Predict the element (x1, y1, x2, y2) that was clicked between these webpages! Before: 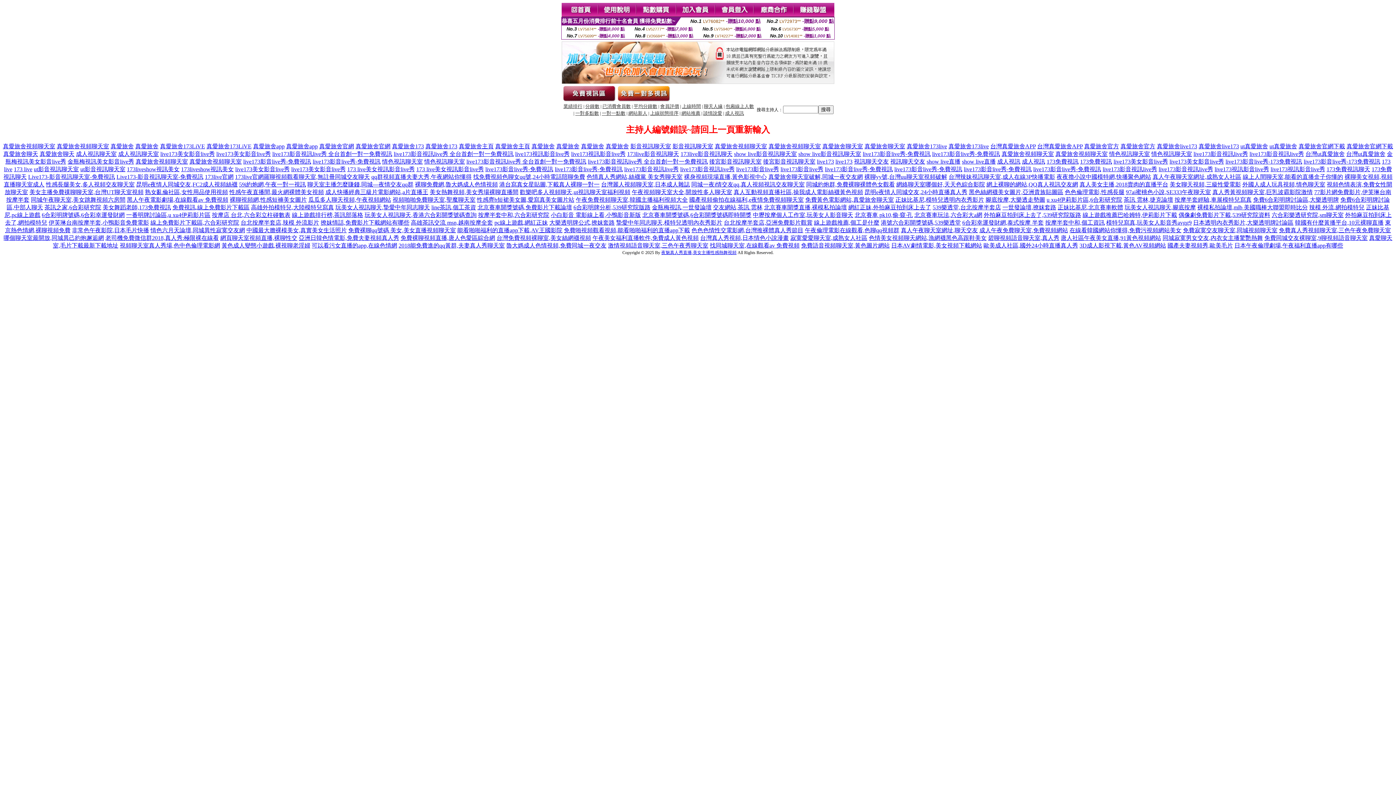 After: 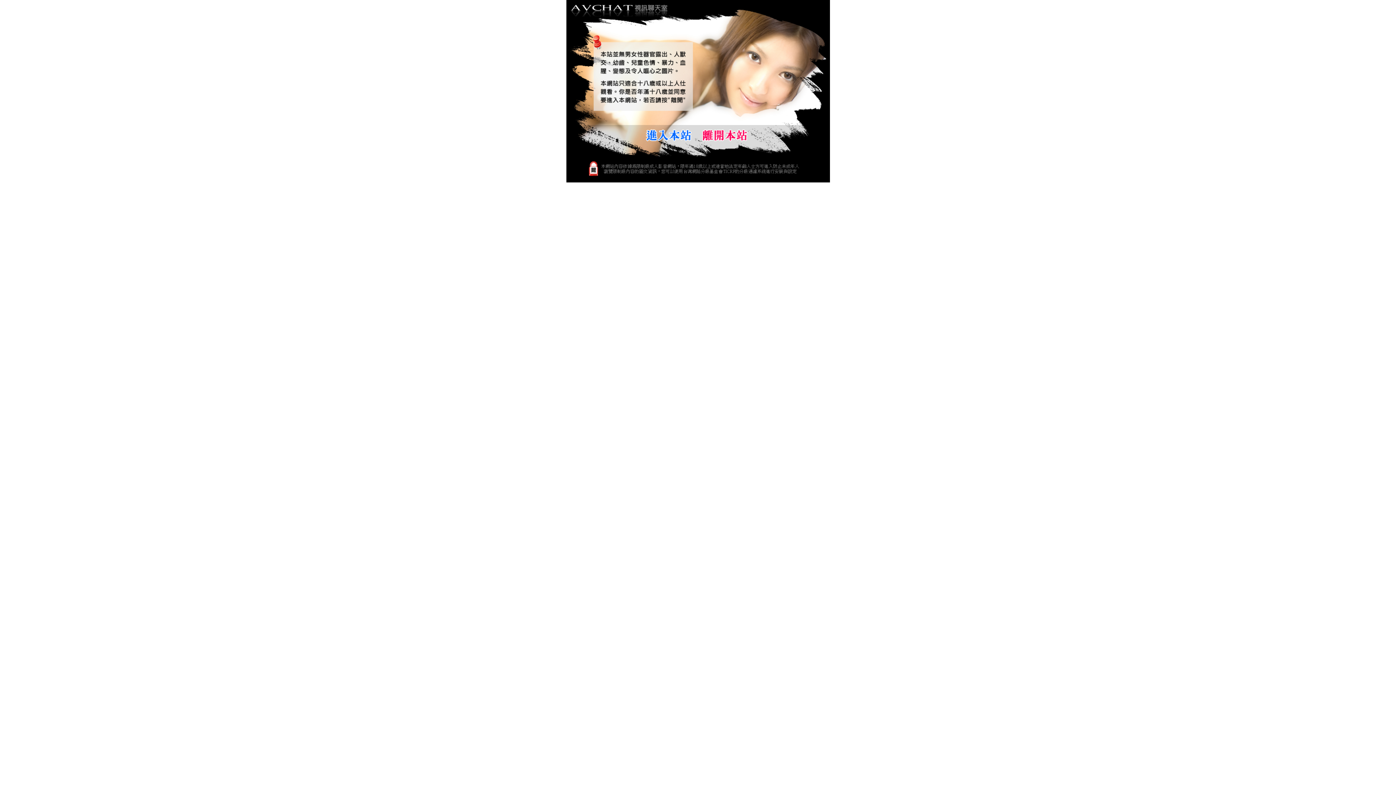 Action: label: 中壢按摩個人工作室,玩美女人影音聊天 bbox: (753, 212, 853, 218)